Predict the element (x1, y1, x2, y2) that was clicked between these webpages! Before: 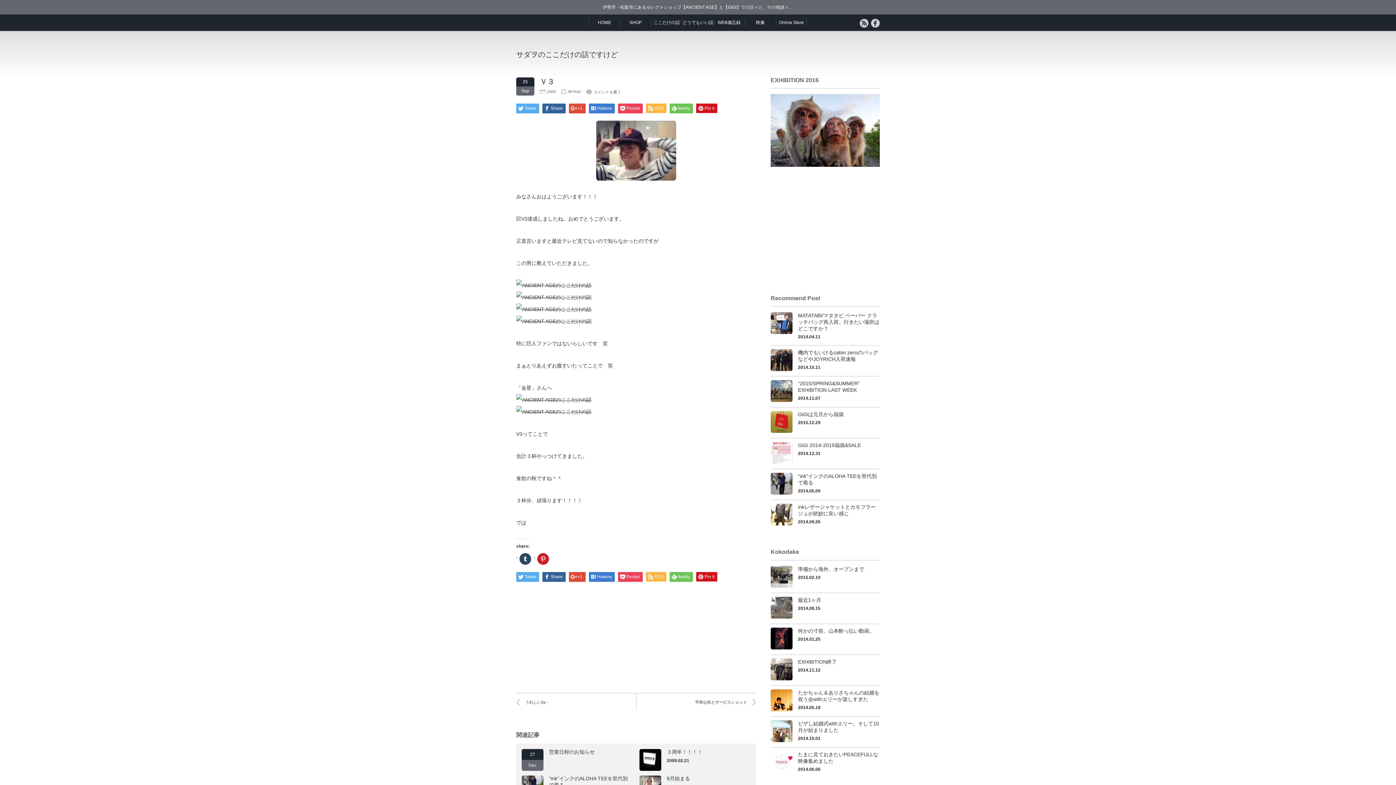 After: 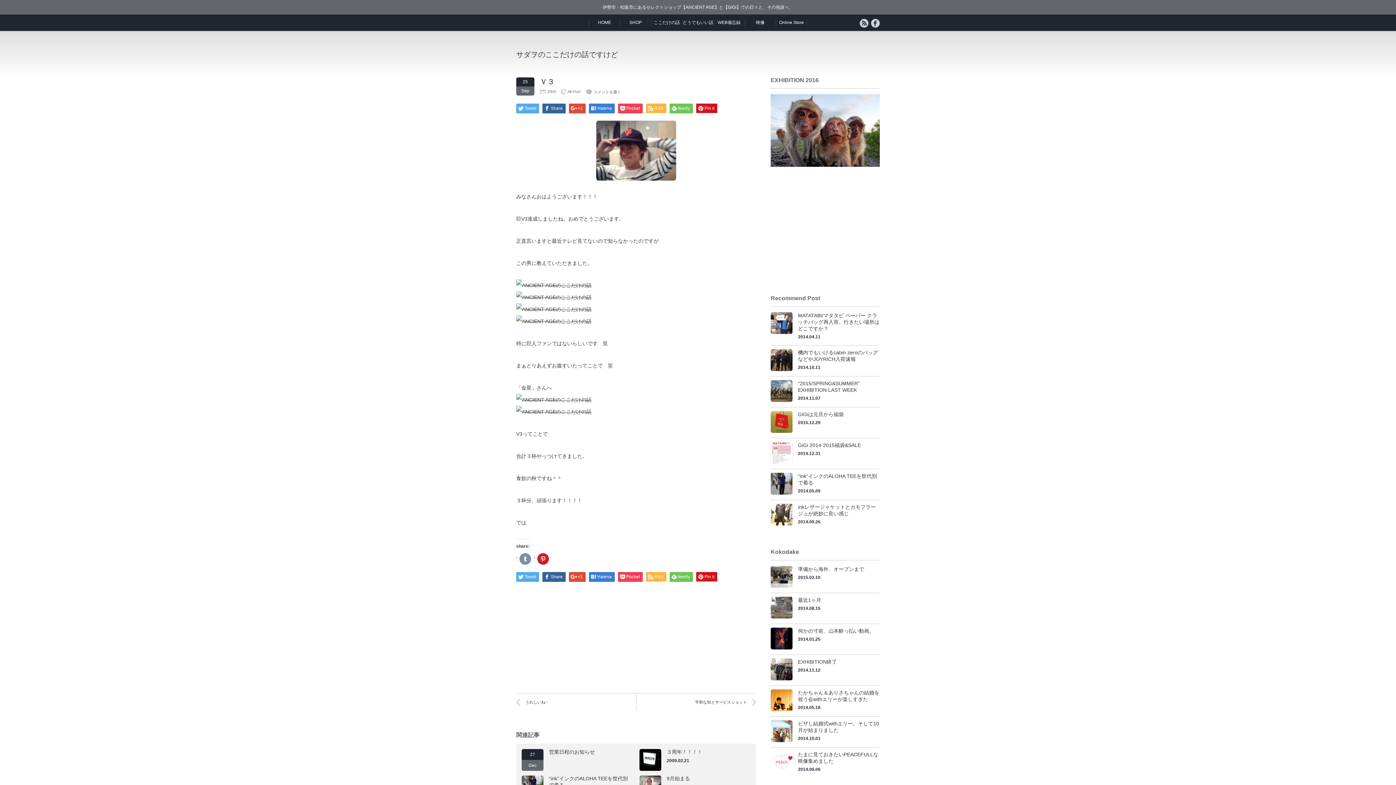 Action: bbox: (519, 553, 531, 565) label: クリックして Tumblr で共有 (新しいウィンドウで開きます)